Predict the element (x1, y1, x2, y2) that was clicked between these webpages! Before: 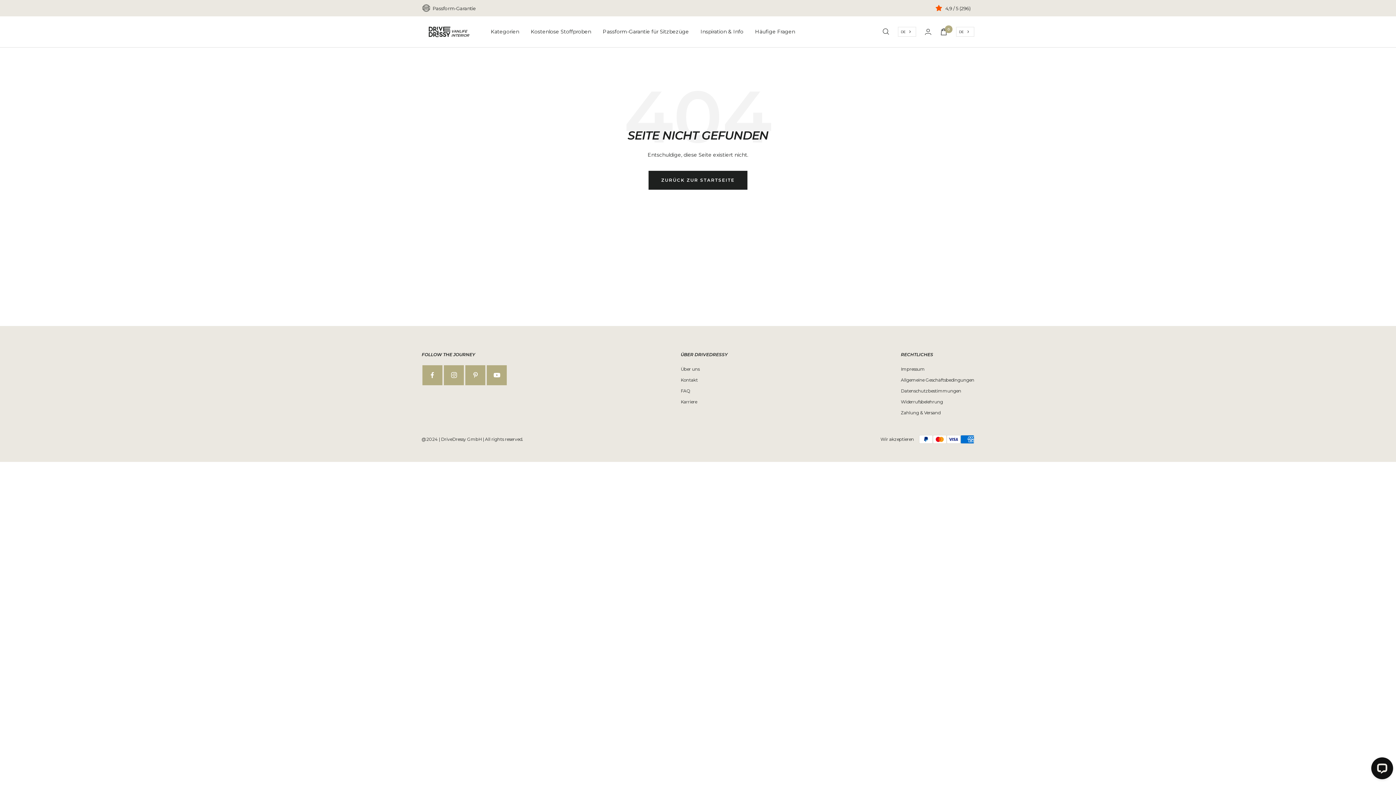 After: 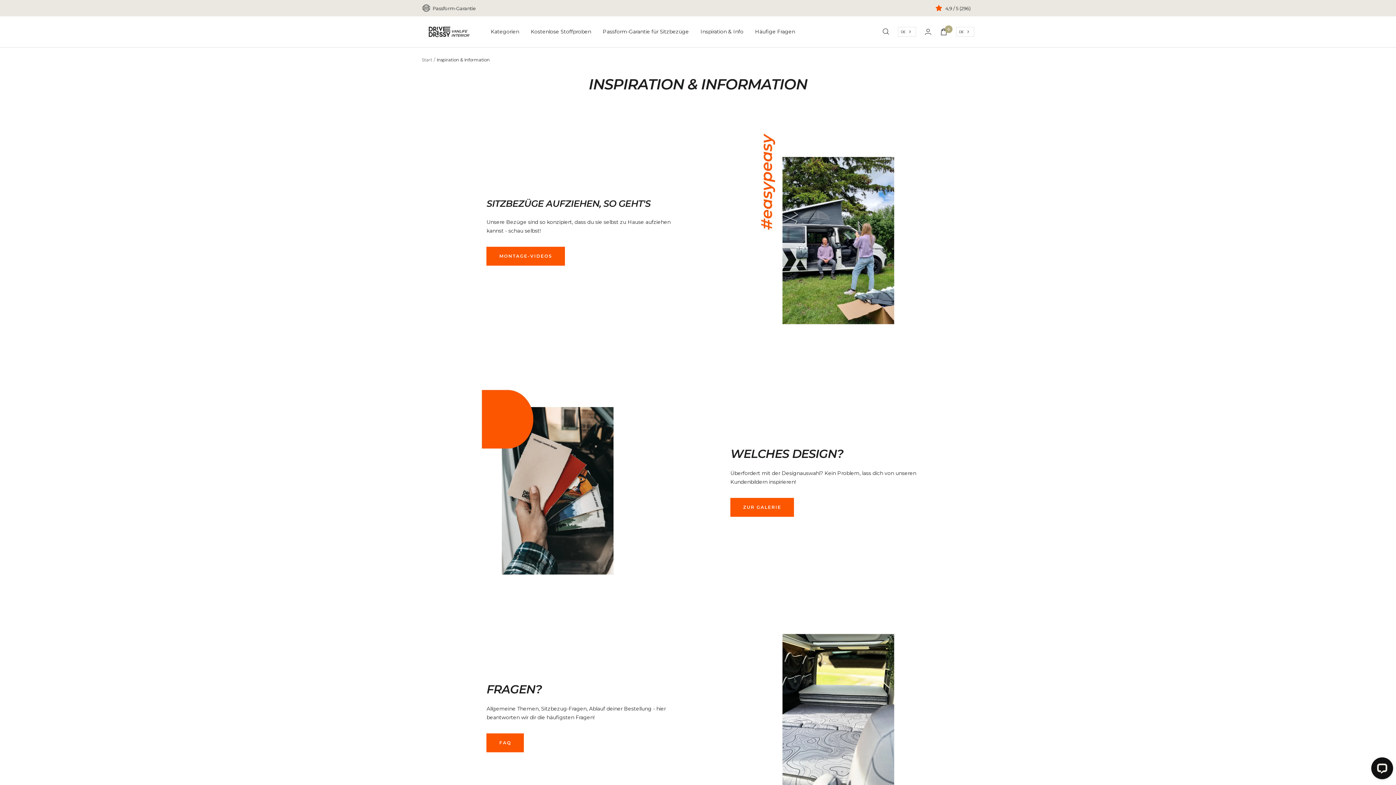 Action: bbox: (700, 27, 743, 36) label: Inspiration & Info